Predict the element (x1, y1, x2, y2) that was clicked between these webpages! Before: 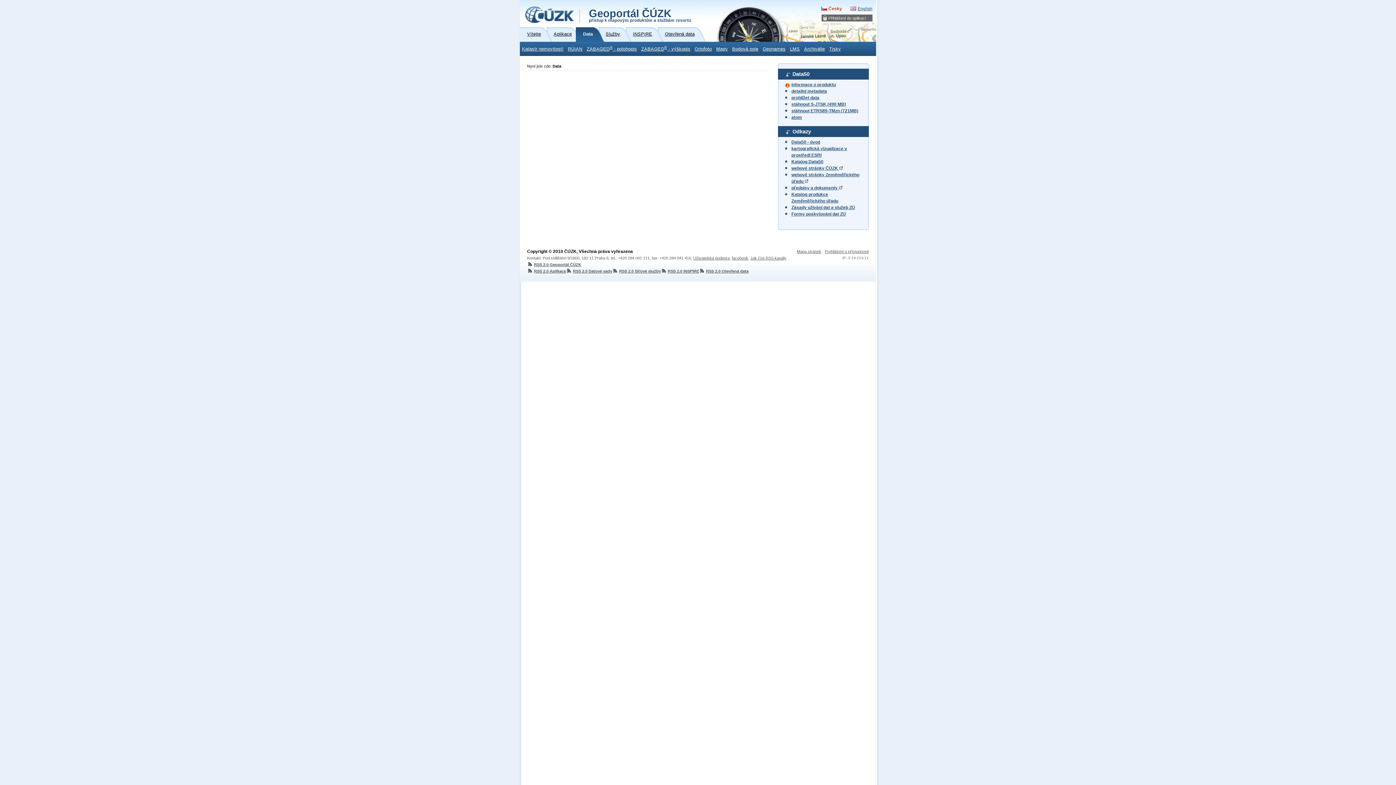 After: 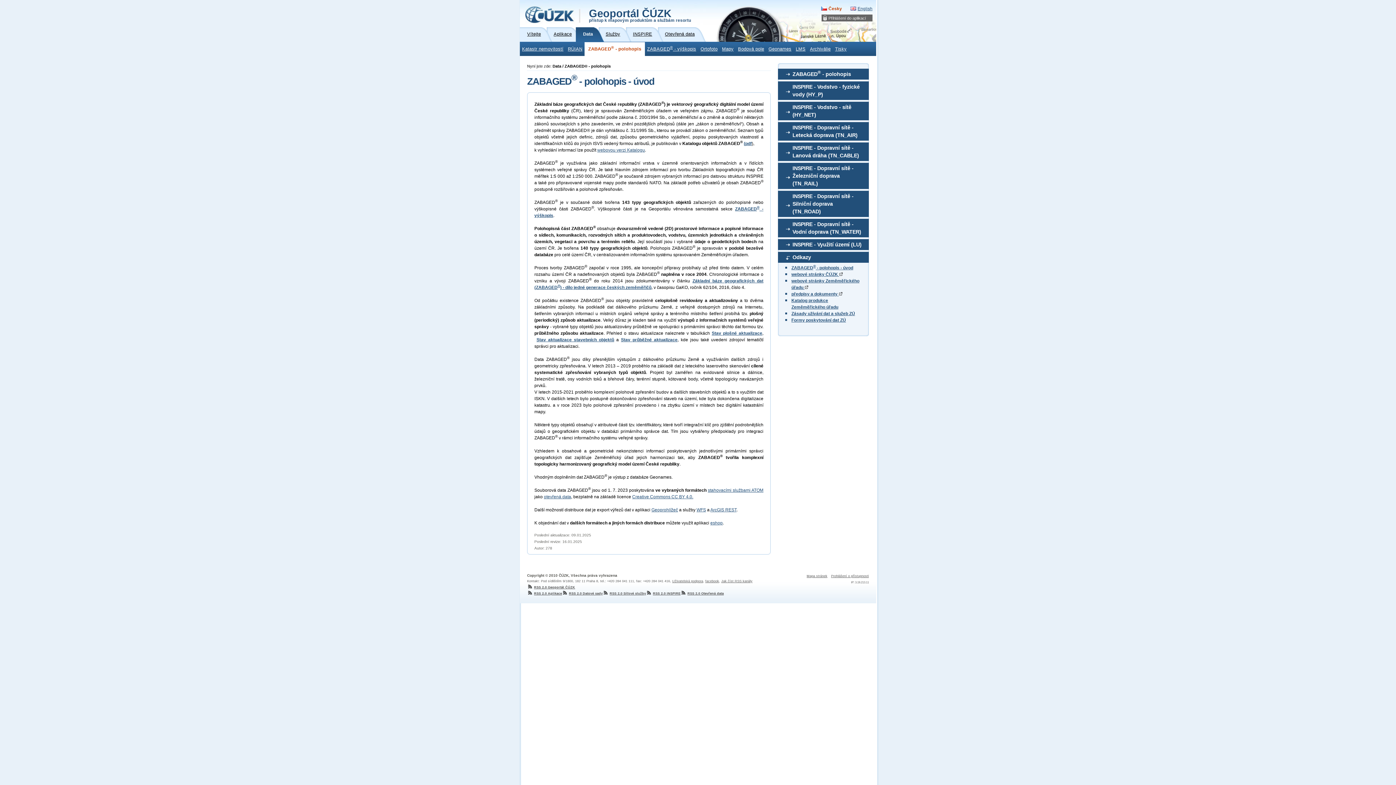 Action: label: ZABAGED® - polohopis bbox: (584, 42, 639, 56)